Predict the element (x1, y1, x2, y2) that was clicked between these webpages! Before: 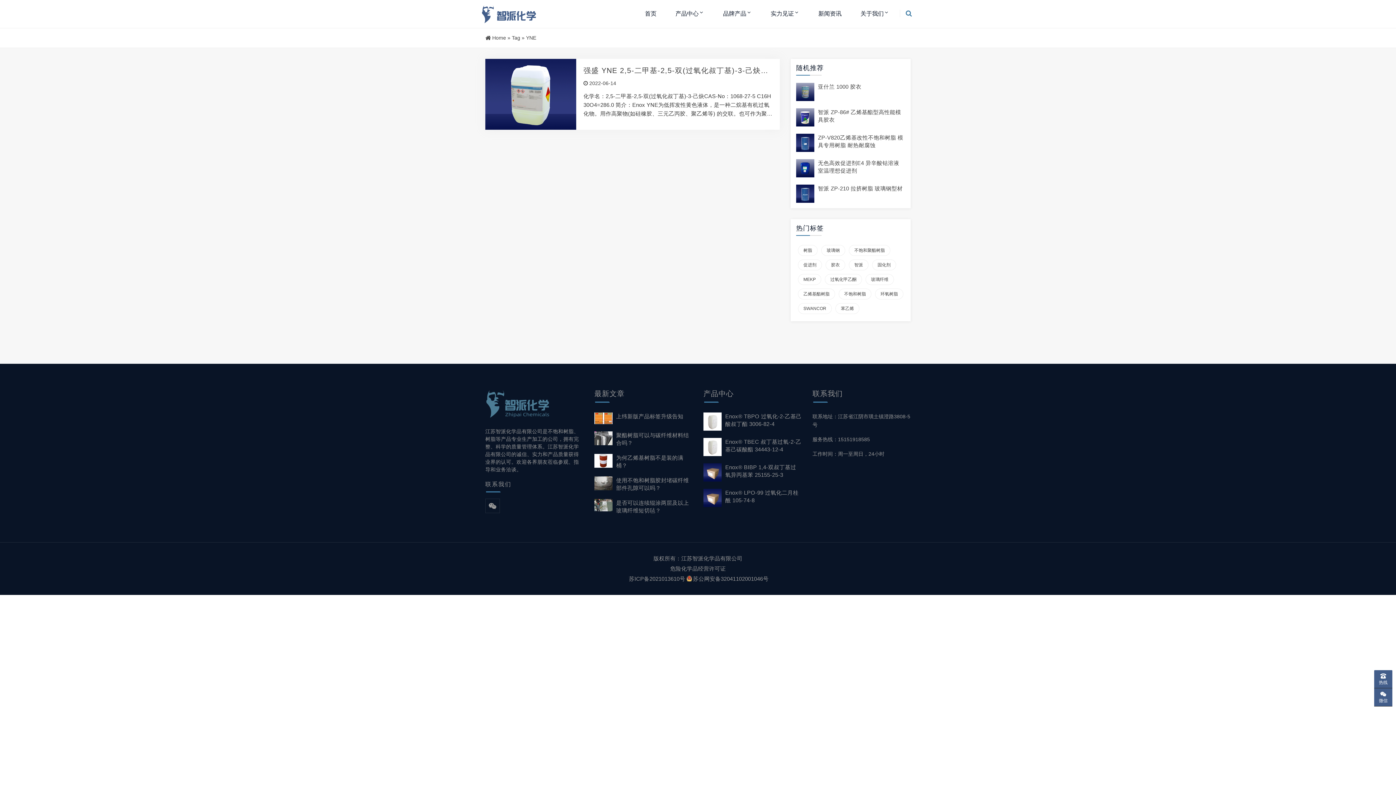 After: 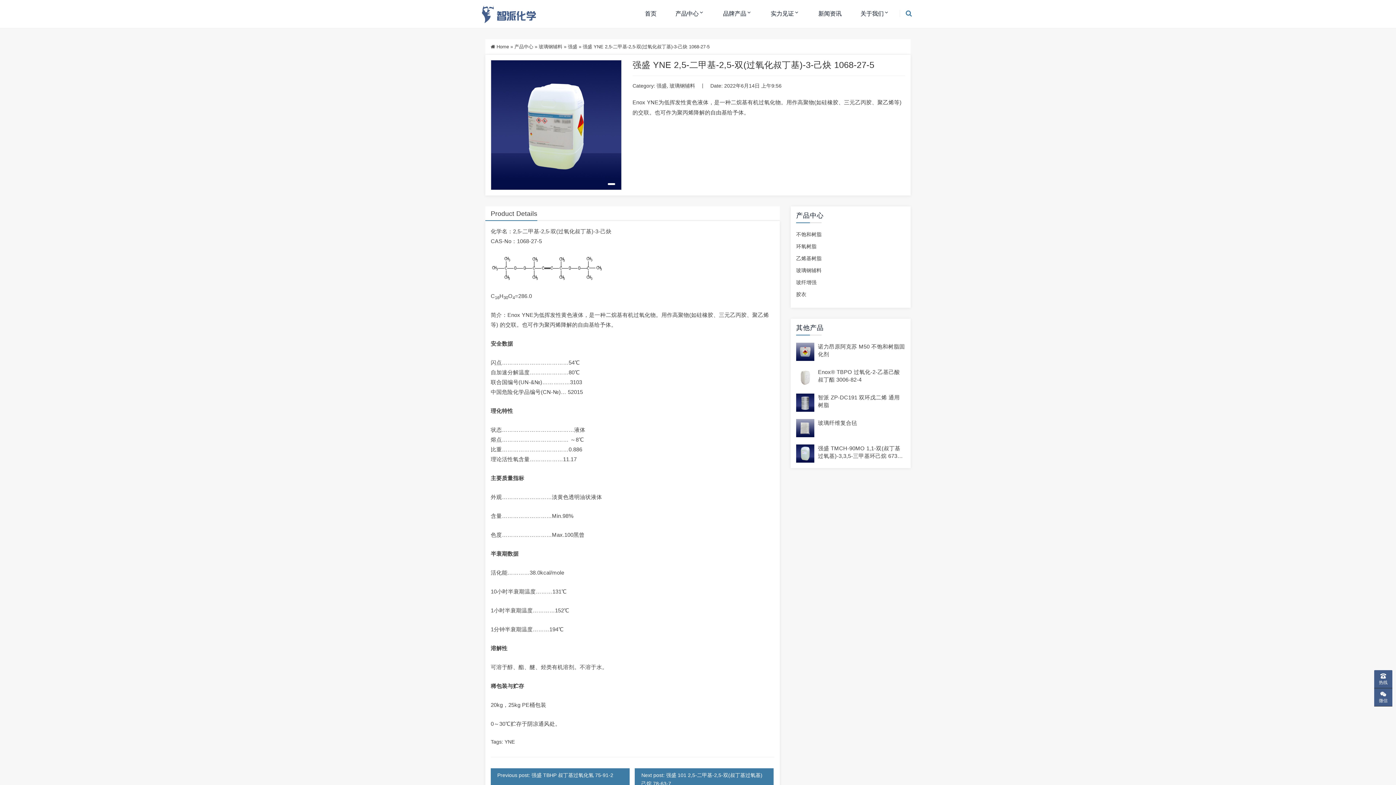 Action: label: 强盛 YNE 2,5-二甲基-2,5-双(过氧化叔丁基)-3-己炔 1068-27-5 bbox: (583, 66, 772, 74)